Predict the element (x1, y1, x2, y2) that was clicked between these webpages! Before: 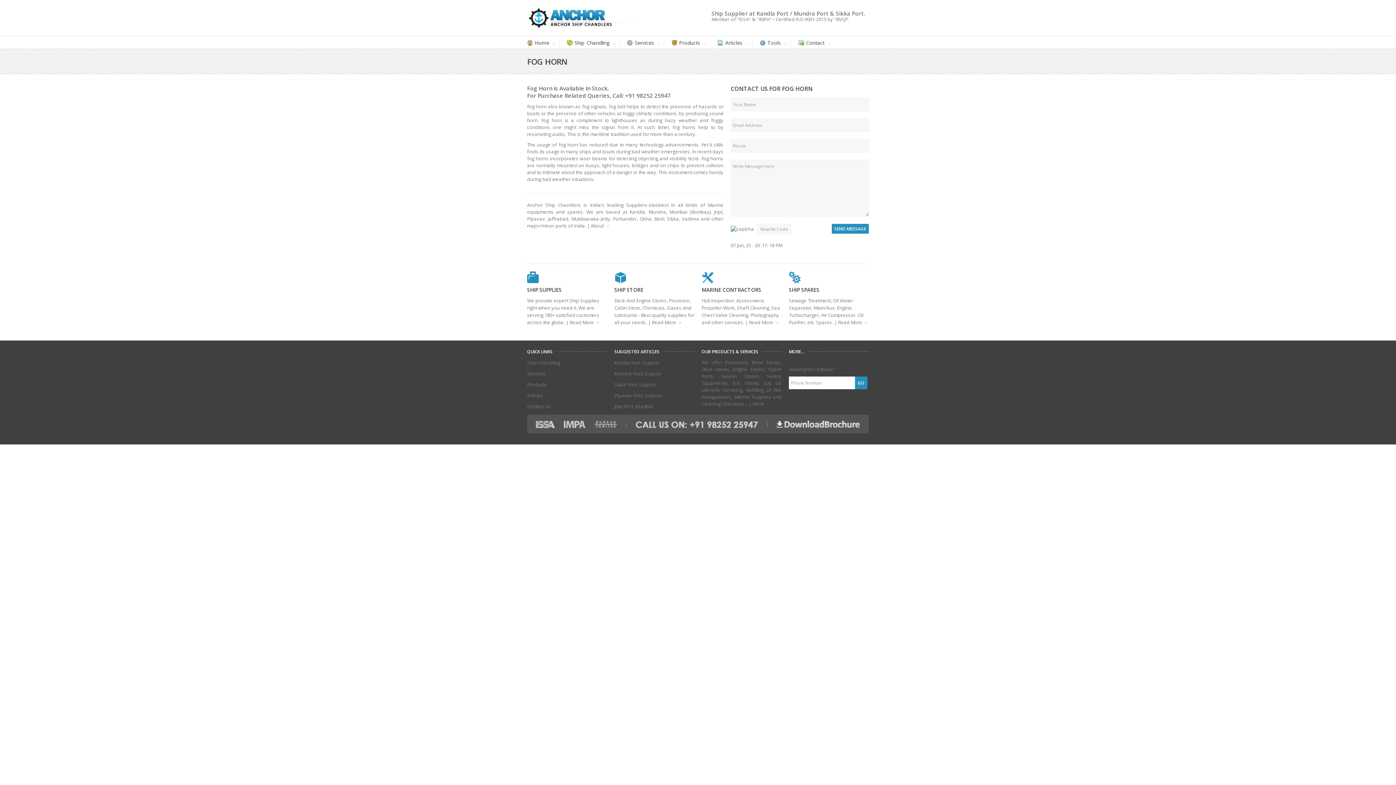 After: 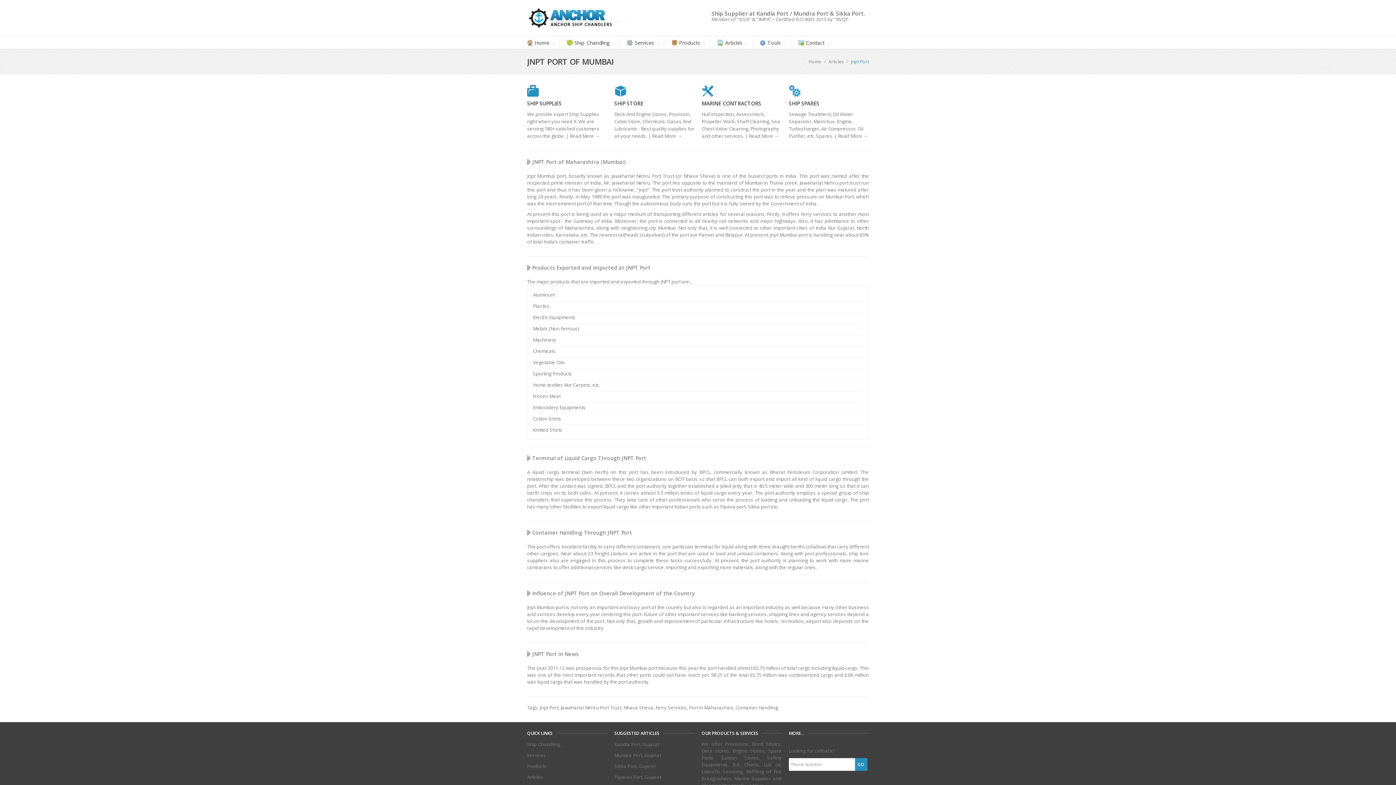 Action: label: Jnpt Port, Mumbai bbox: (614, 403, 653, 409)